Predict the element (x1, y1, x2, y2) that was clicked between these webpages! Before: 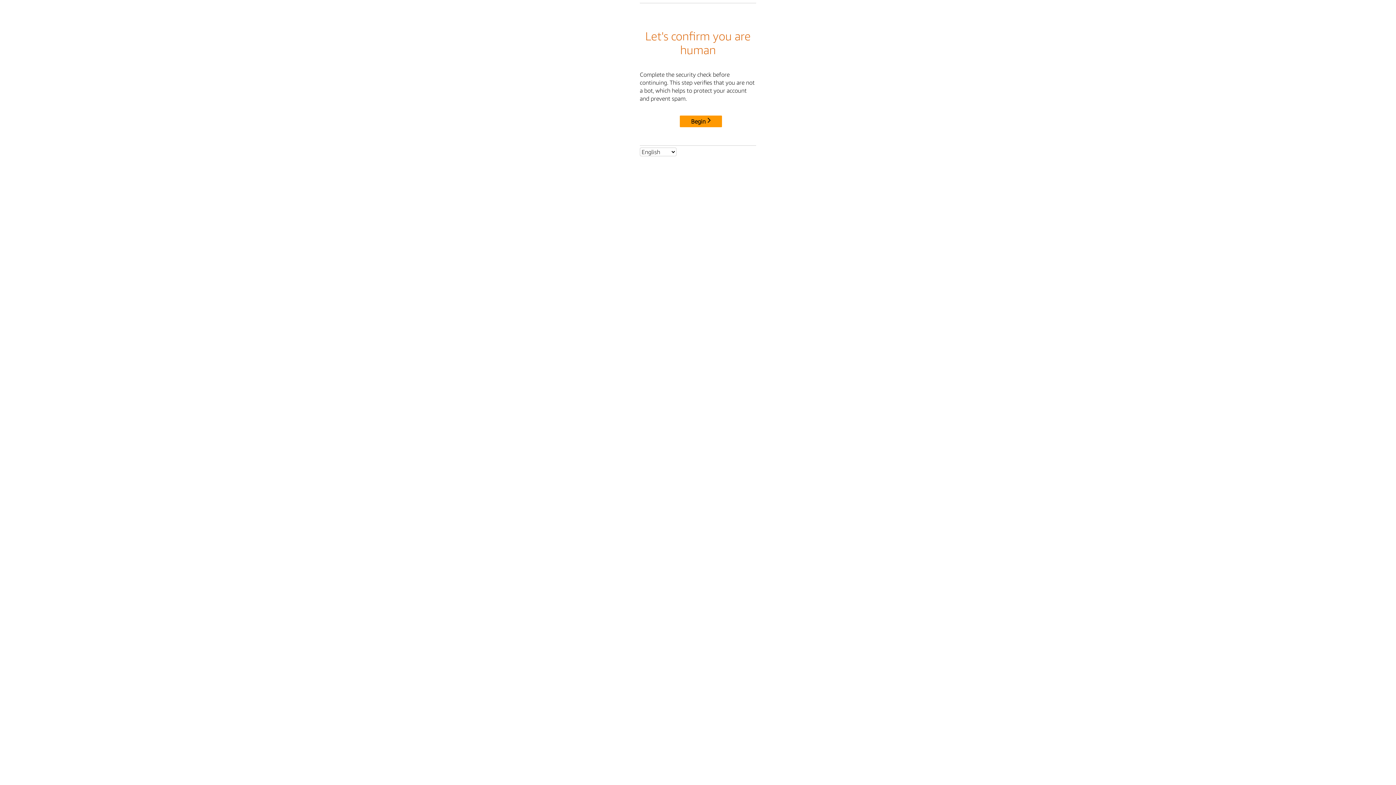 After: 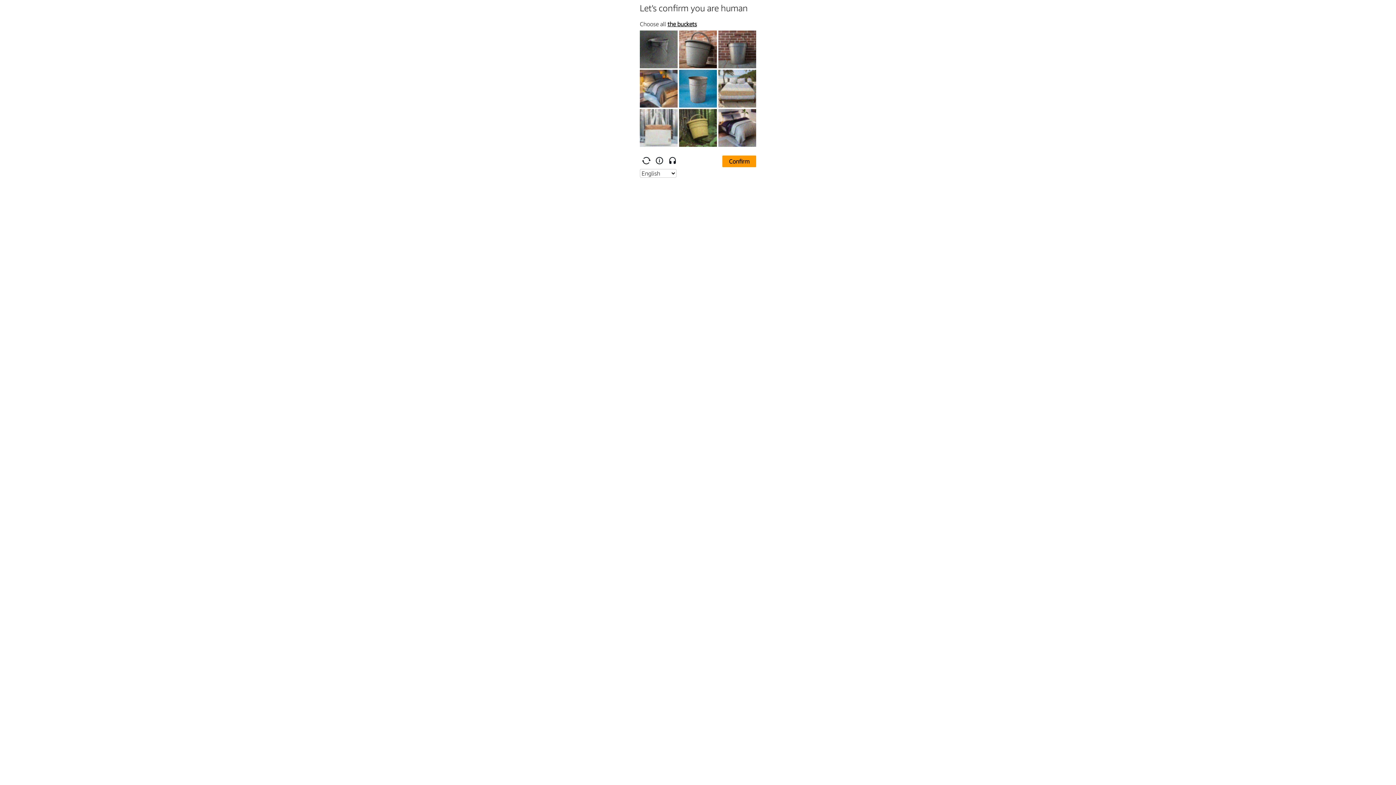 Action: bbox: (680, 115, 722, 127) label: Begin